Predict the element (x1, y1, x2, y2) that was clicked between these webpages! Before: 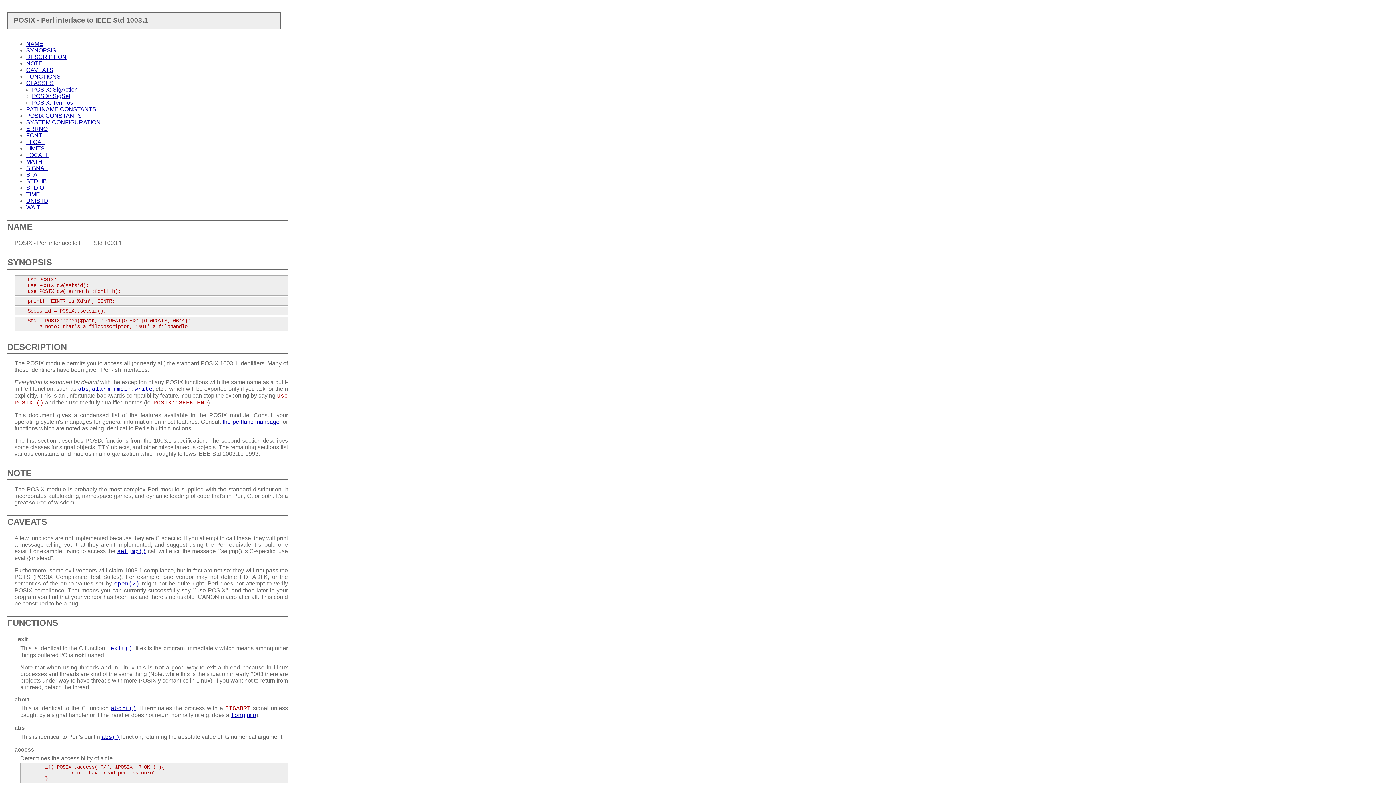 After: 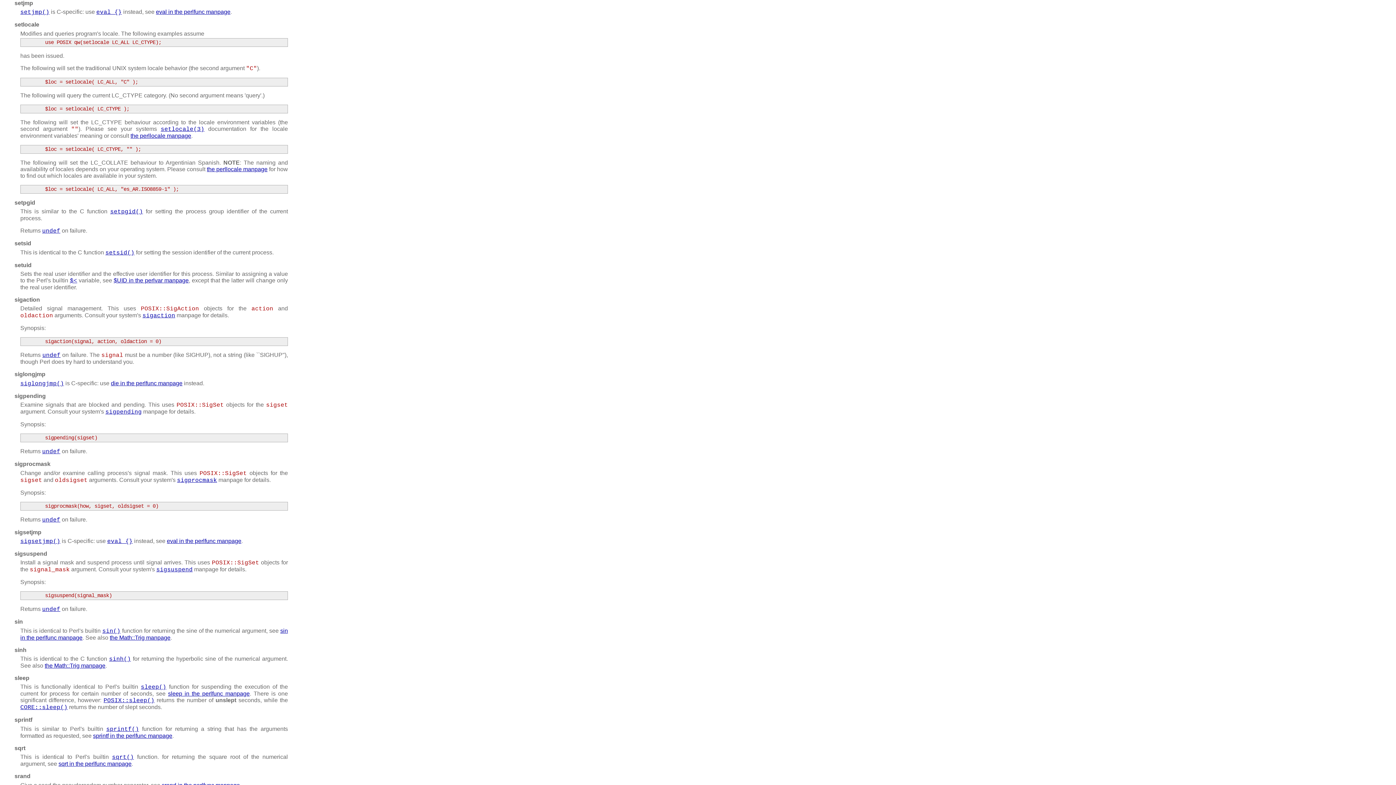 Action: label: setjmp() bbox: (117, 548, 146, 554)